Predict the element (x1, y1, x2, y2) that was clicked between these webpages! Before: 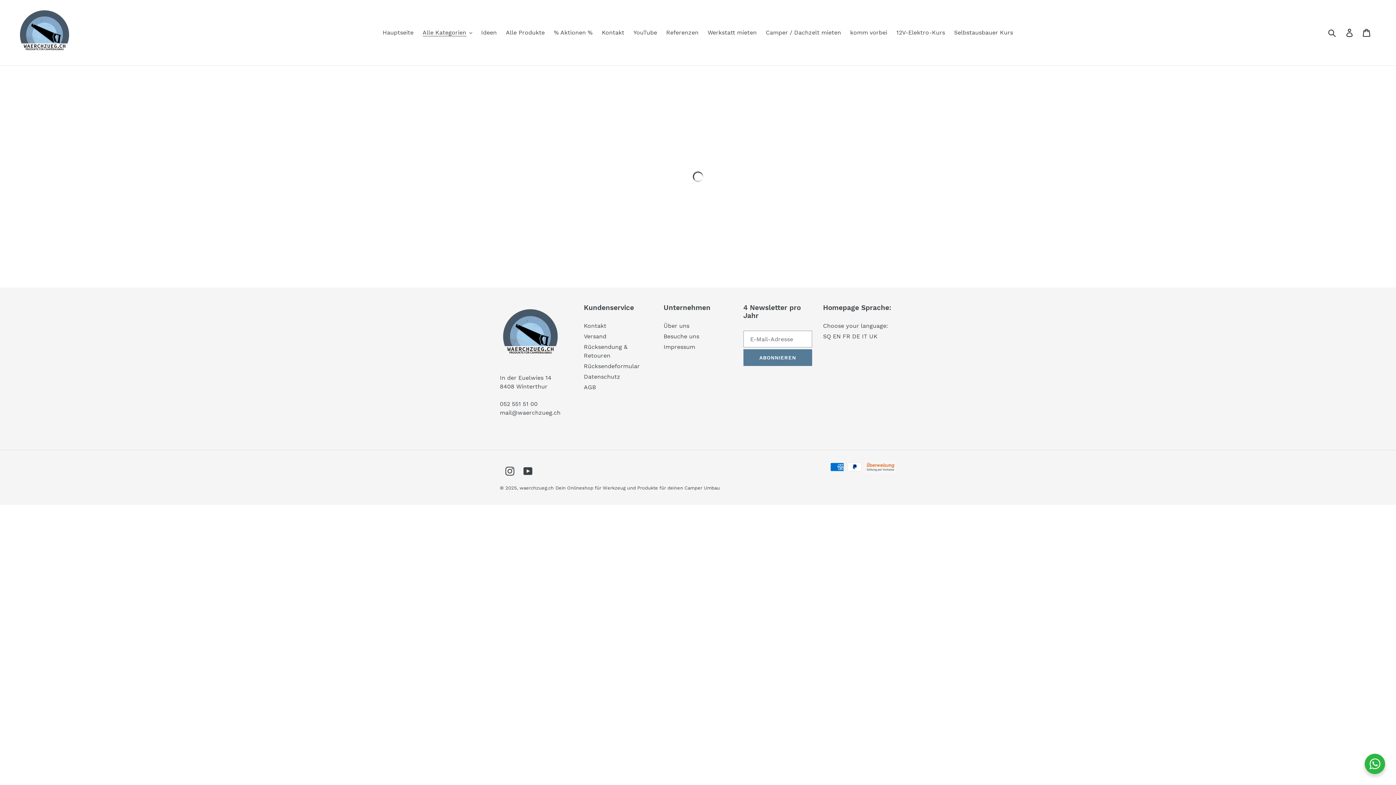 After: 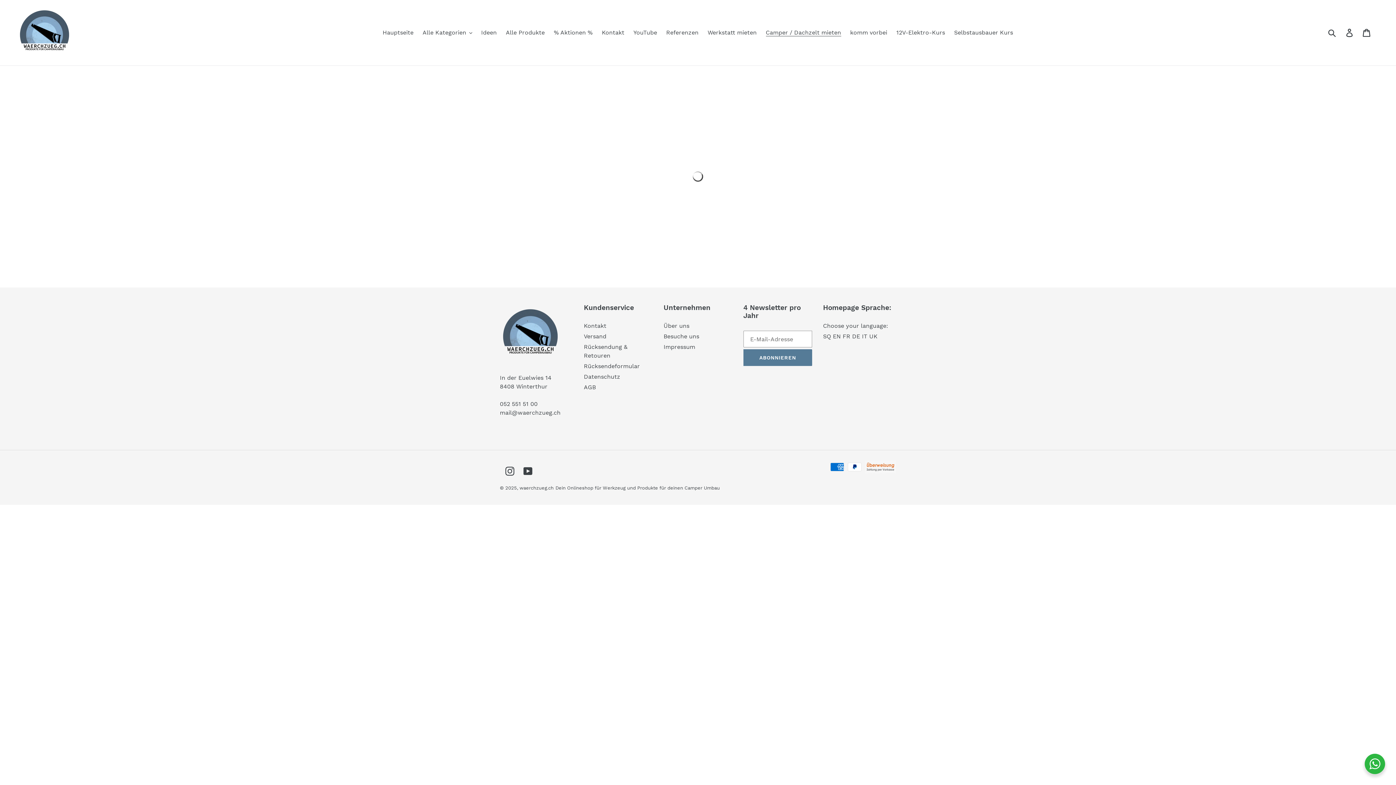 Action: label: Camper / Dachzelt mieten bbox: (762, 27, 844, 38)